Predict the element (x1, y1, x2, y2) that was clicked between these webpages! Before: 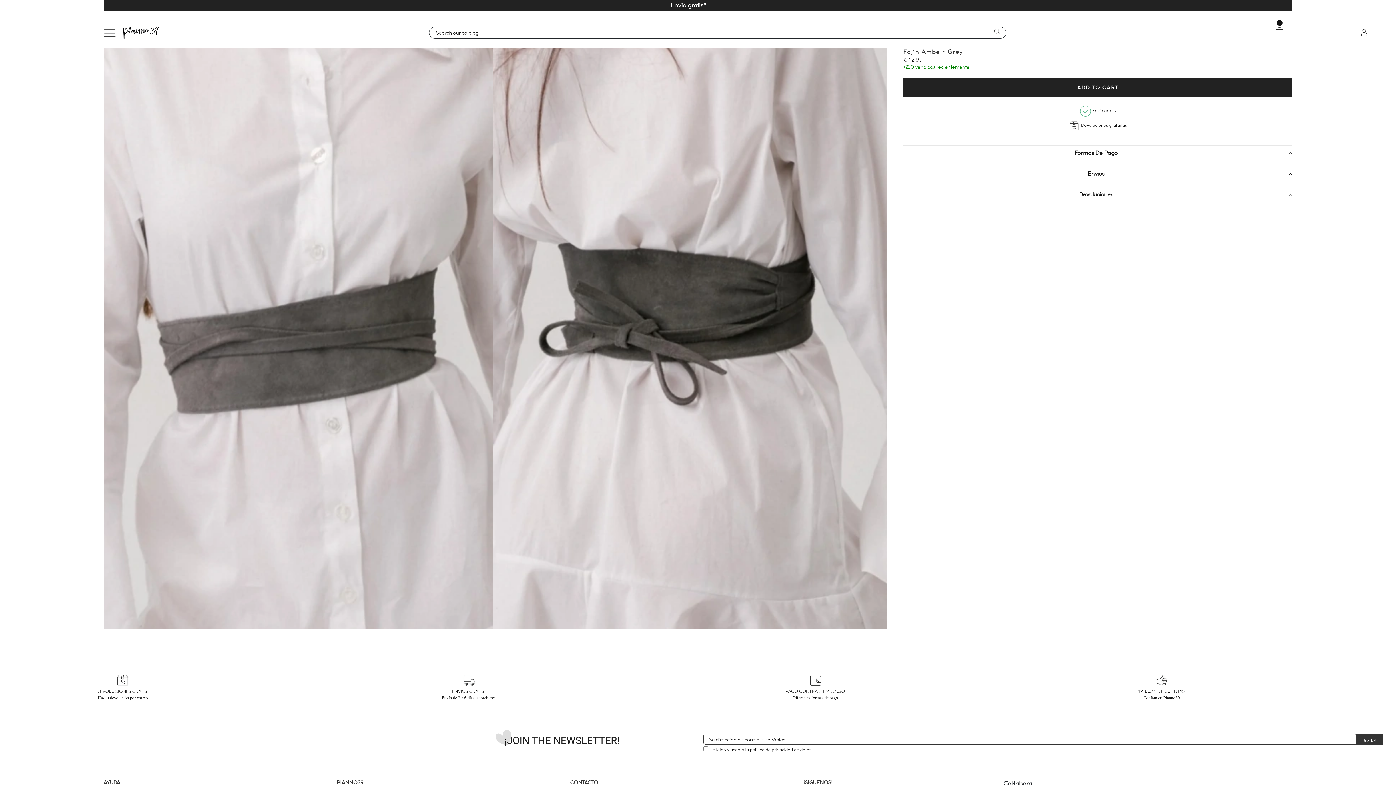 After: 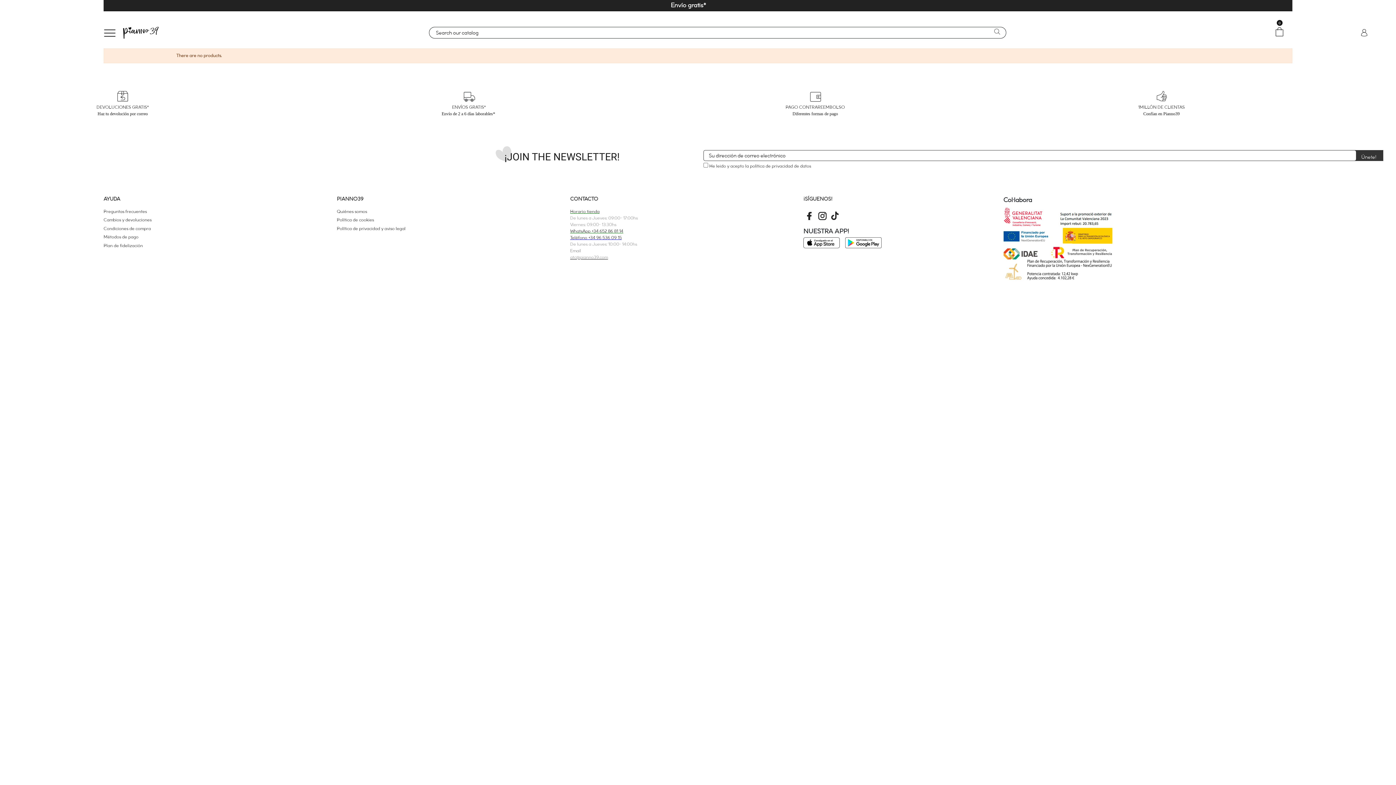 Action: bbox: (990, 28, 1004, 36)